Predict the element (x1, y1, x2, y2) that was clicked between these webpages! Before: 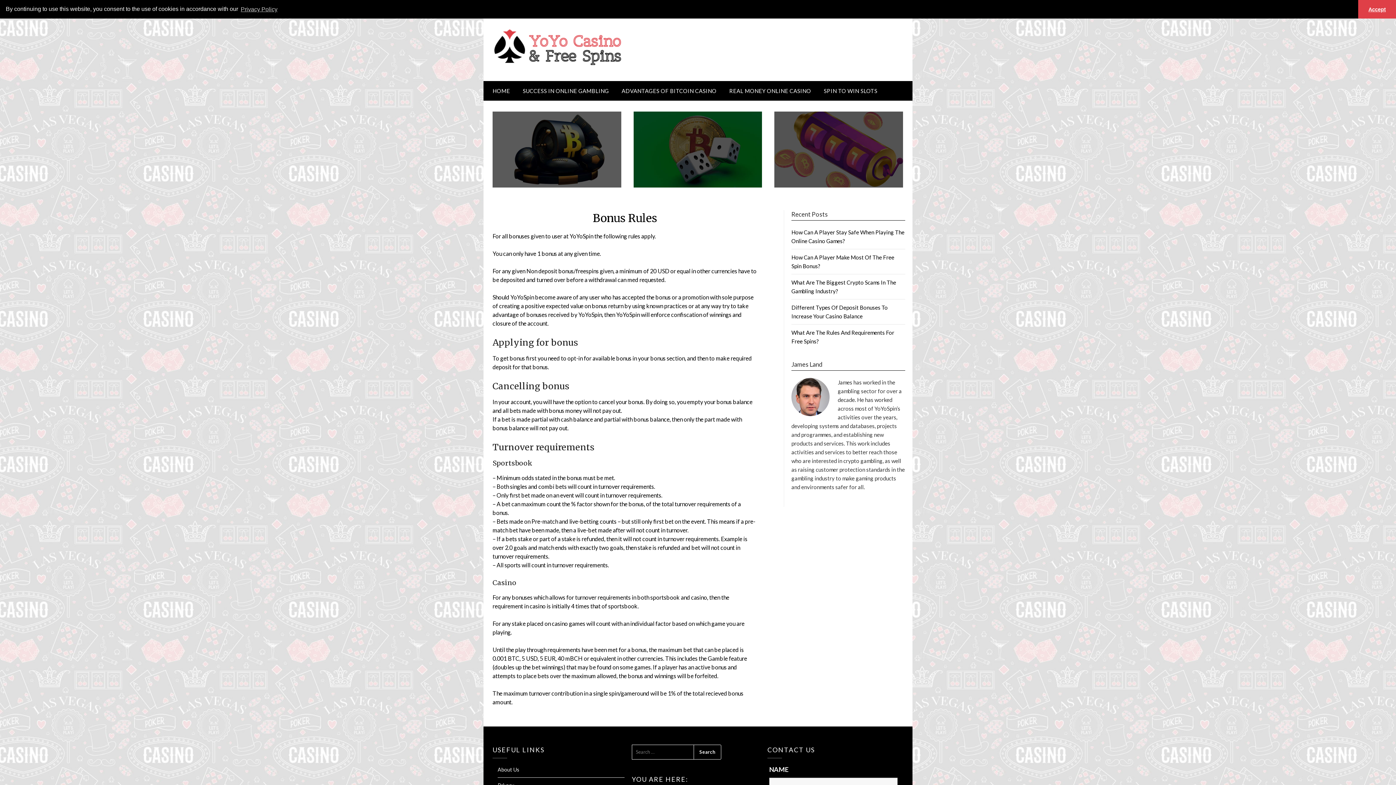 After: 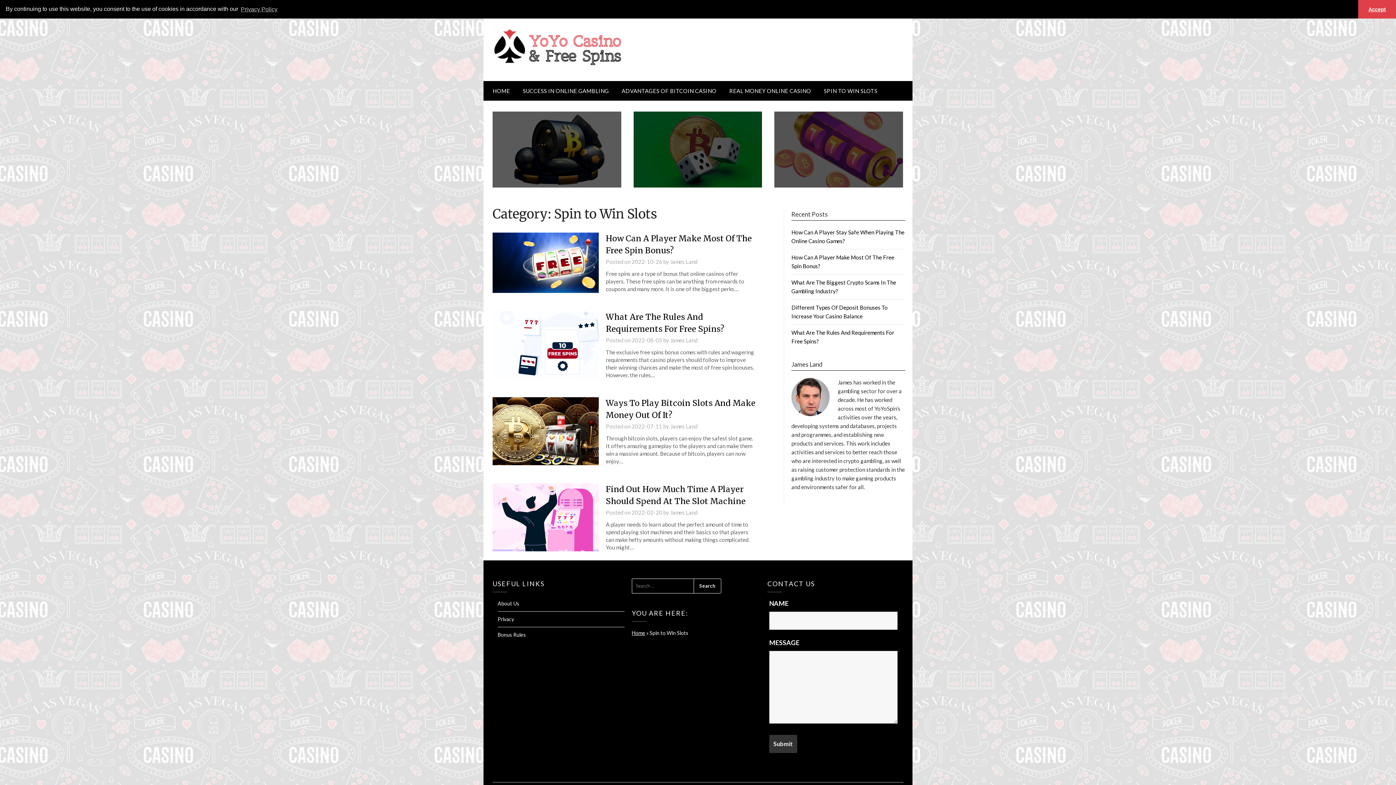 Action: bbox: (818, 81, 883, 100) label: SPIN TO WIN SLOTS